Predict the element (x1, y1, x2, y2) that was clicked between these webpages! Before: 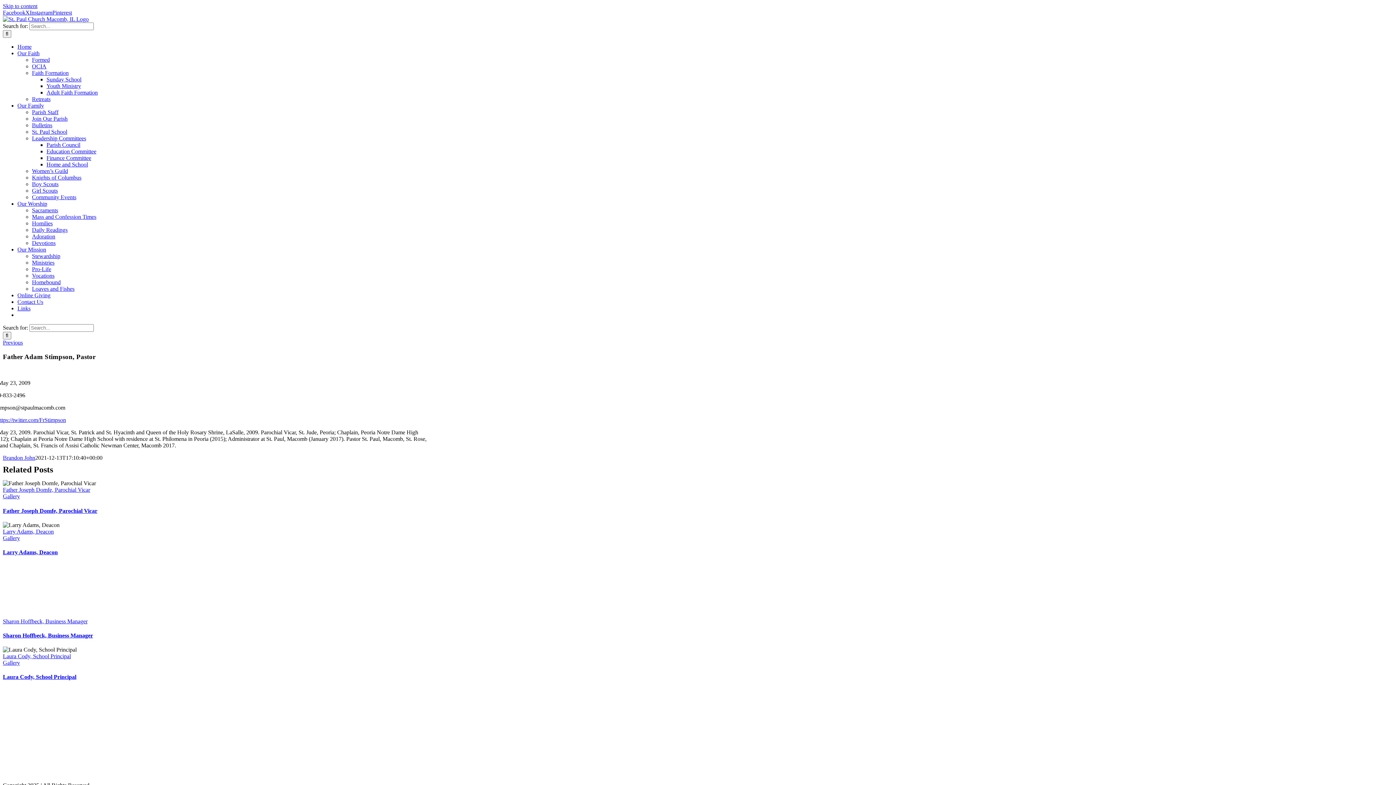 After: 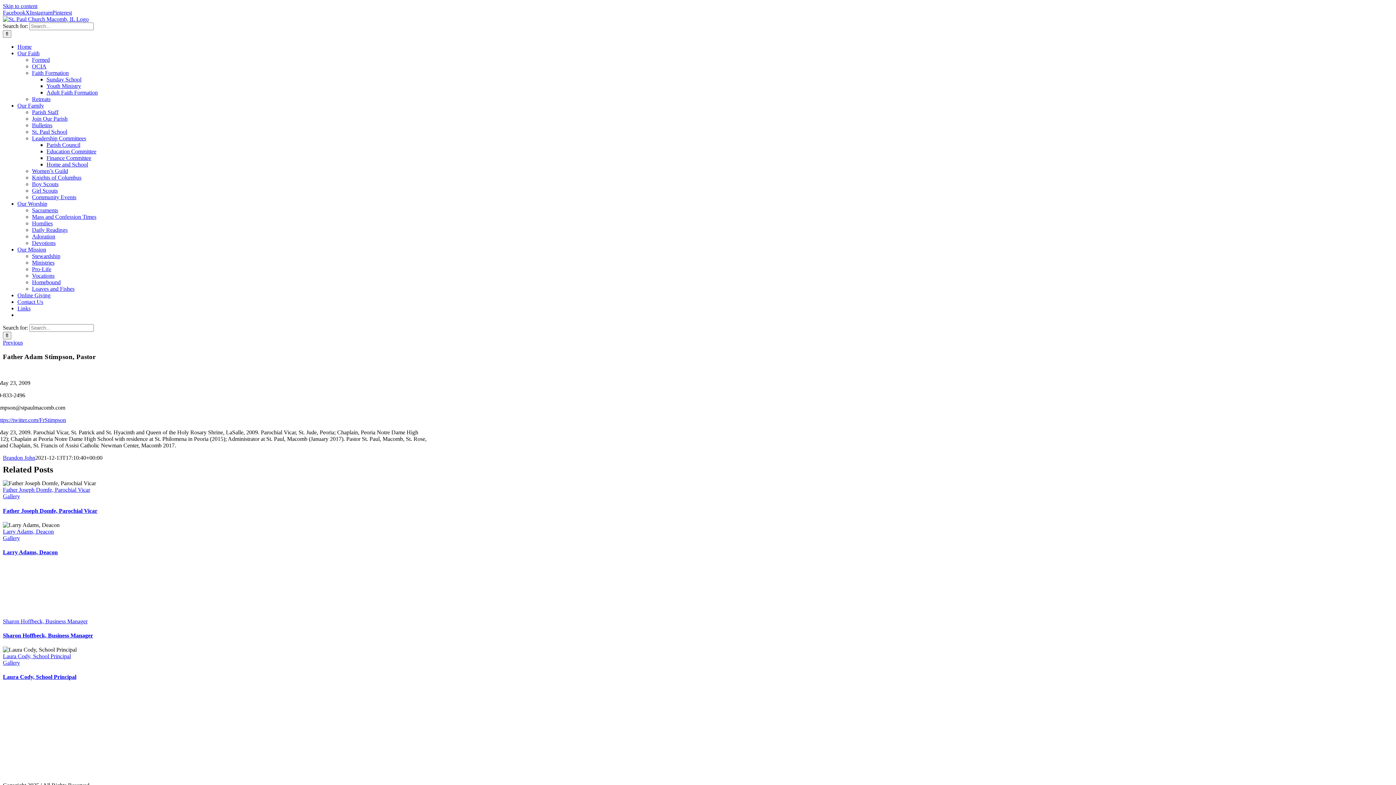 Action: bbox: (25, 9, 29, 15) label: X